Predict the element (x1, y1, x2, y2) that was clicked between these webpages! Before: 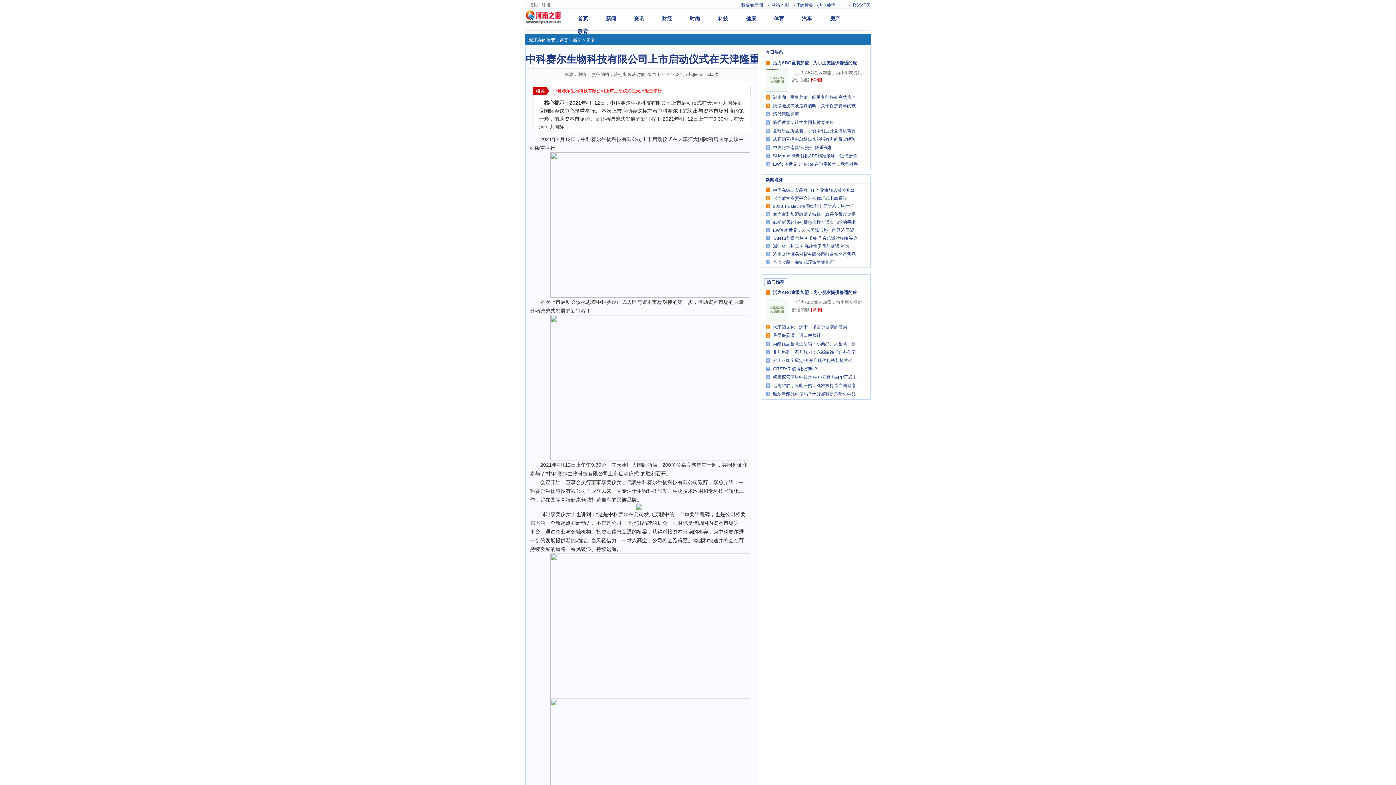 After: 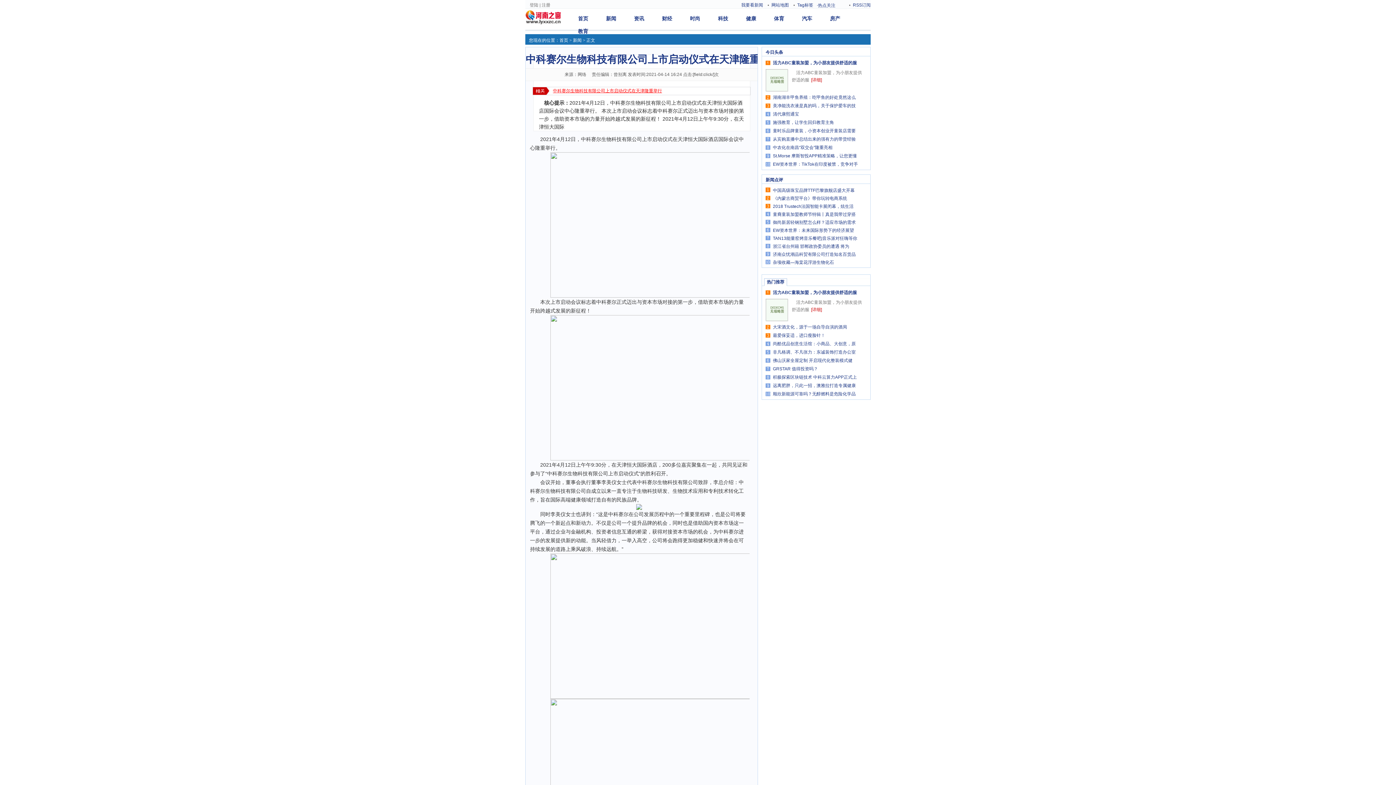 Action: label: 更多>> bbox: (853, 49, 866, 54)